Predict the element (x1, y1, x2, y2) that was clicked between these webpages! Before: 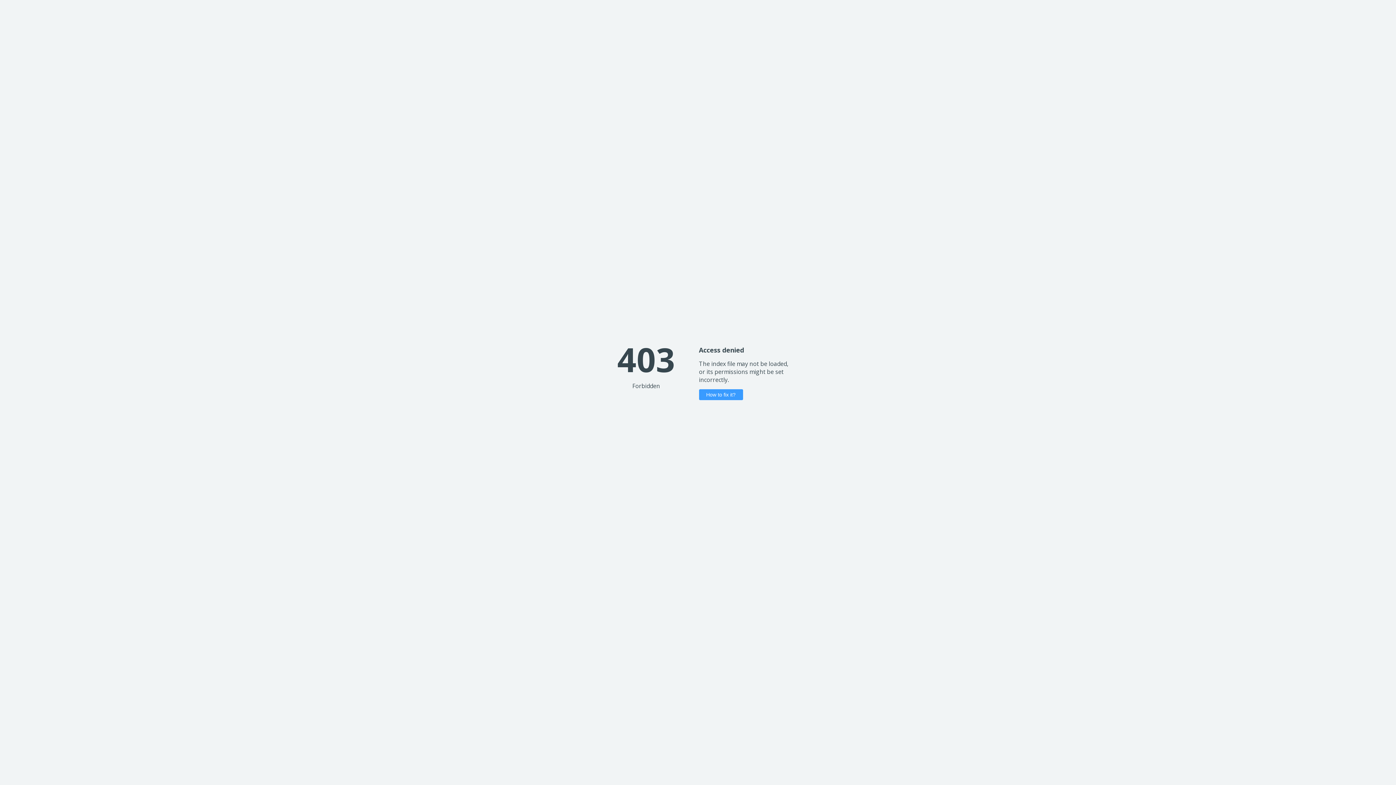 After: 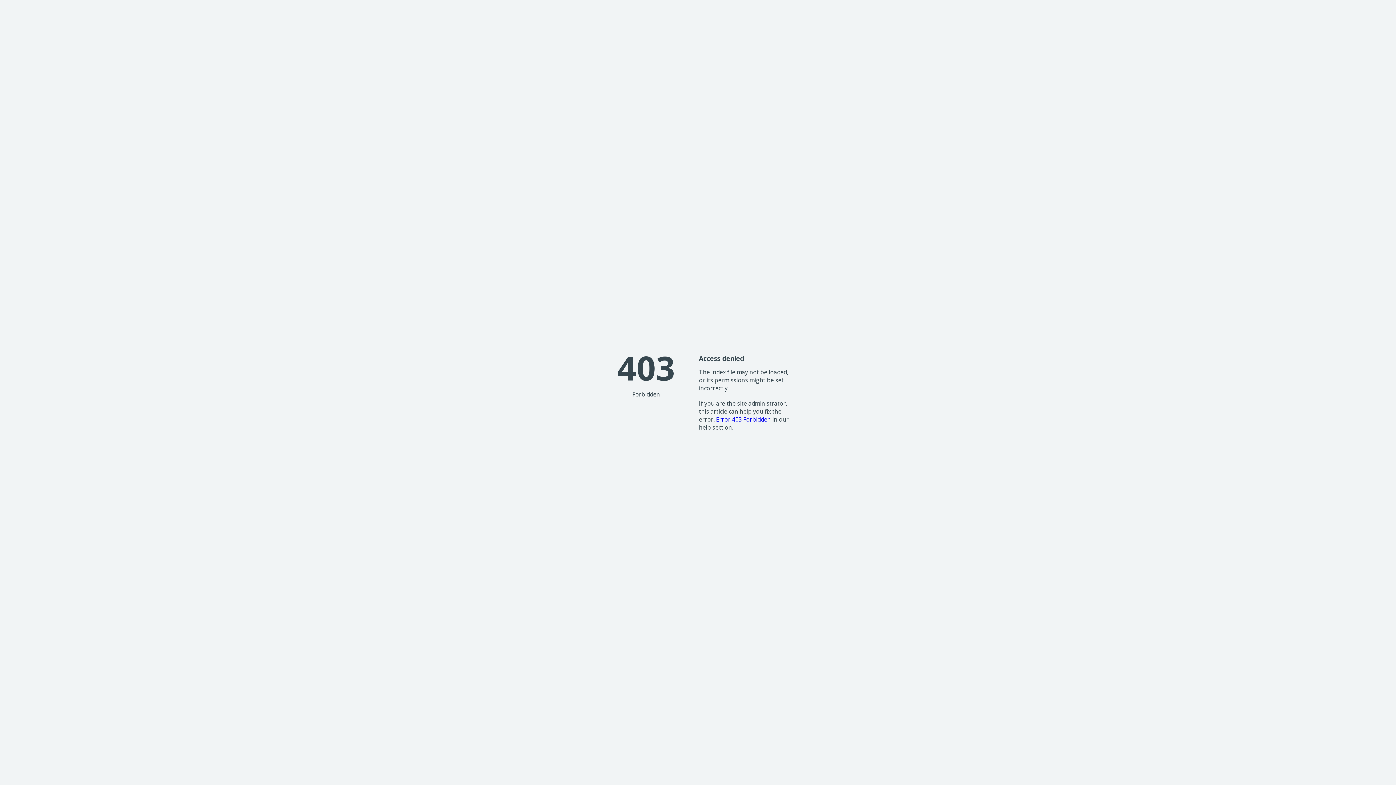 Action: label: How to fix it? bbox: (699, 389, 743, 400)